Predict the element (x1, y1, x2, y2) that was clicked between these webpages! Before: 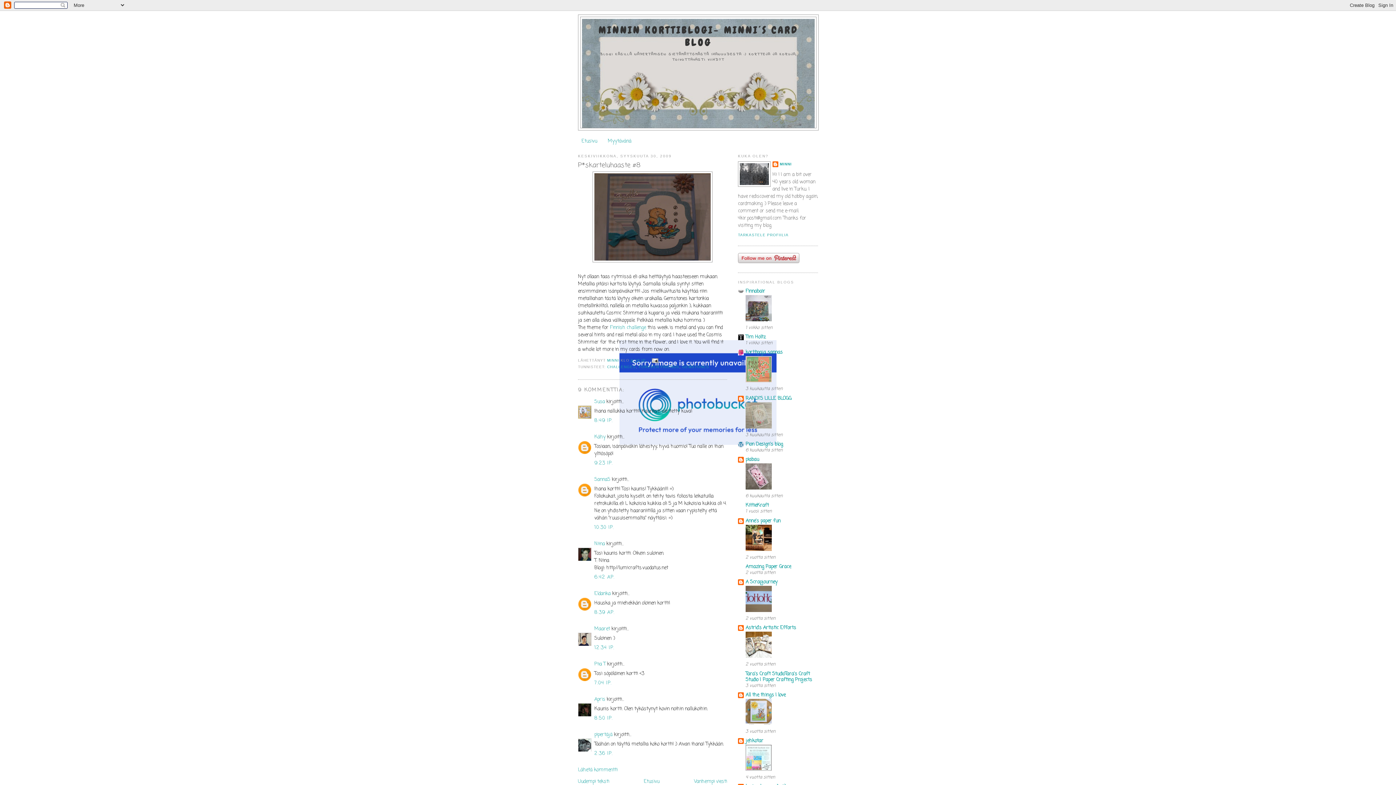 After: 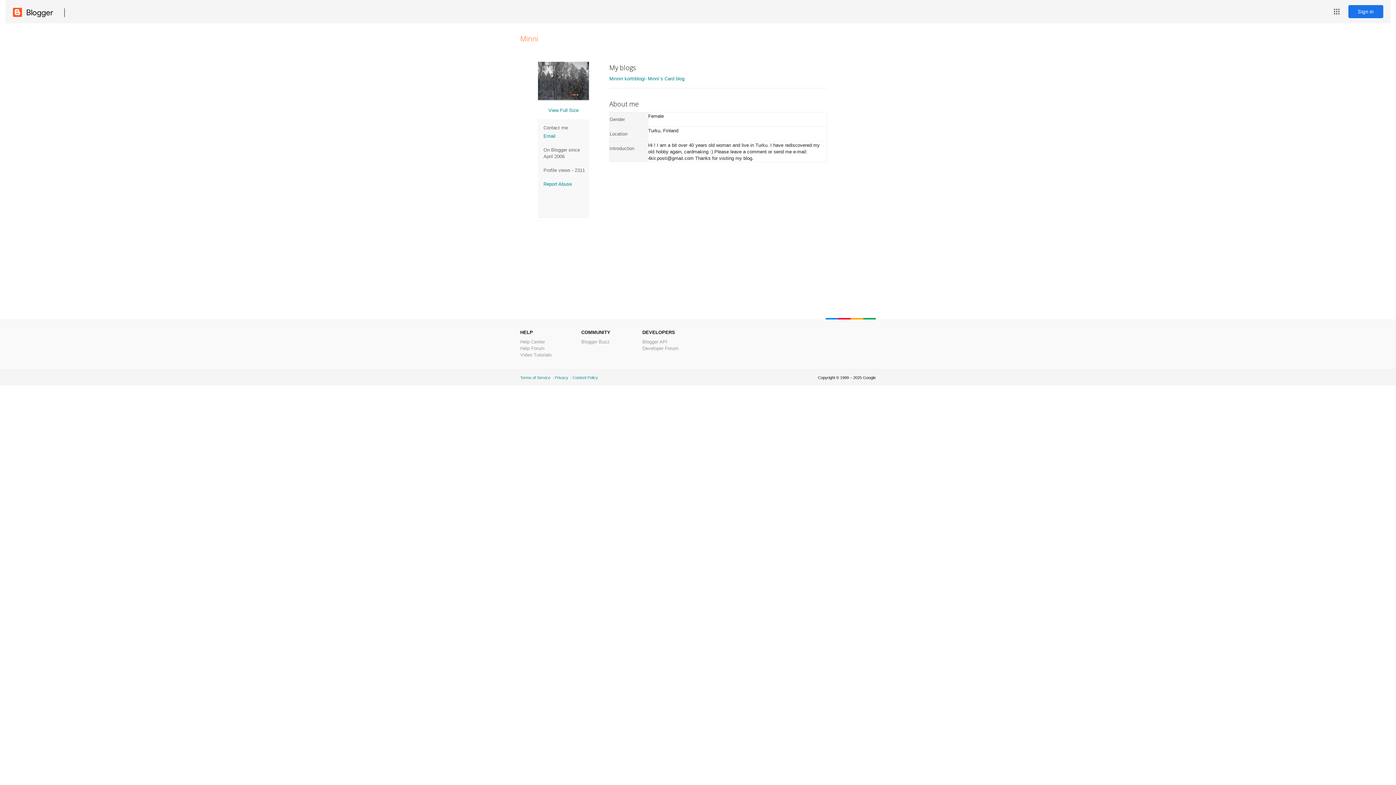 Action: bbox: (772, 161, 792, 168) label: MINNI